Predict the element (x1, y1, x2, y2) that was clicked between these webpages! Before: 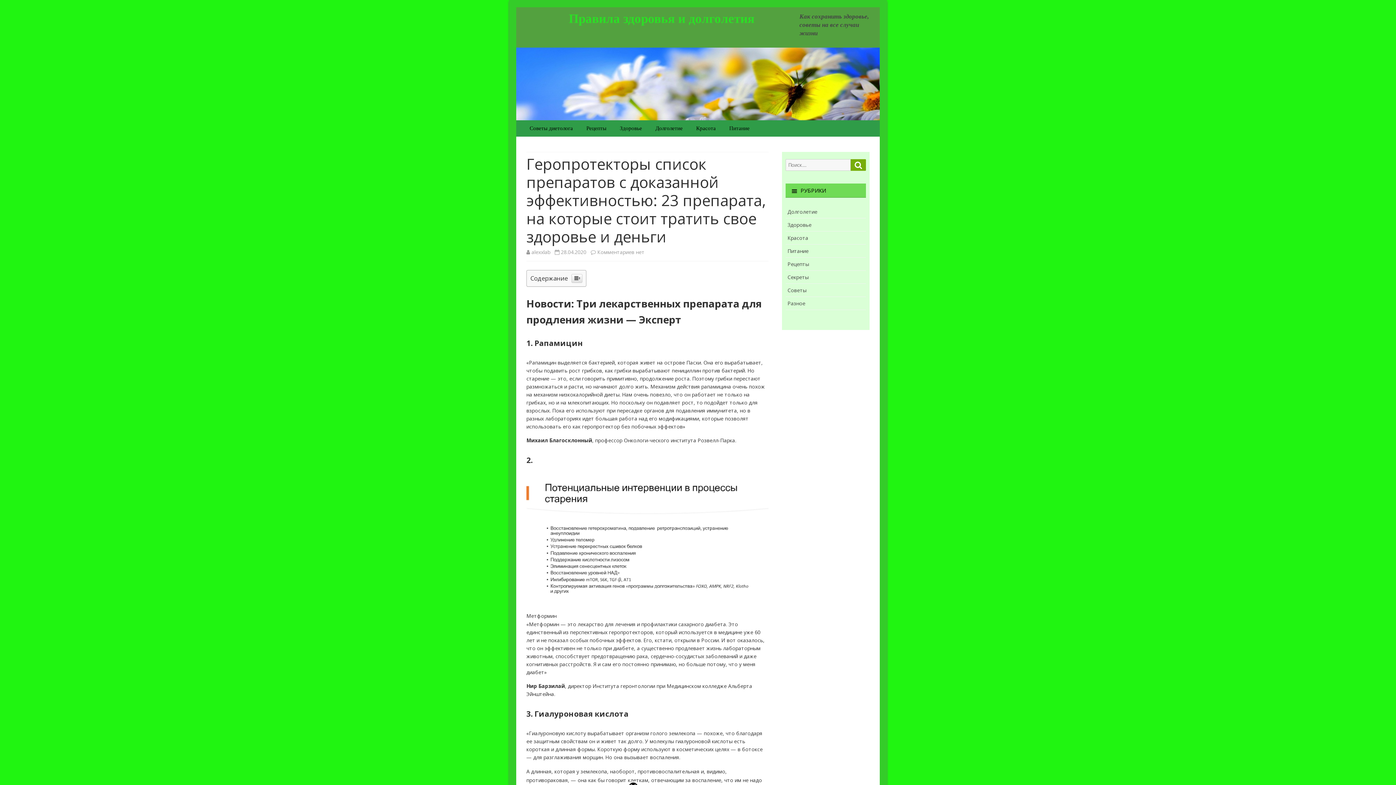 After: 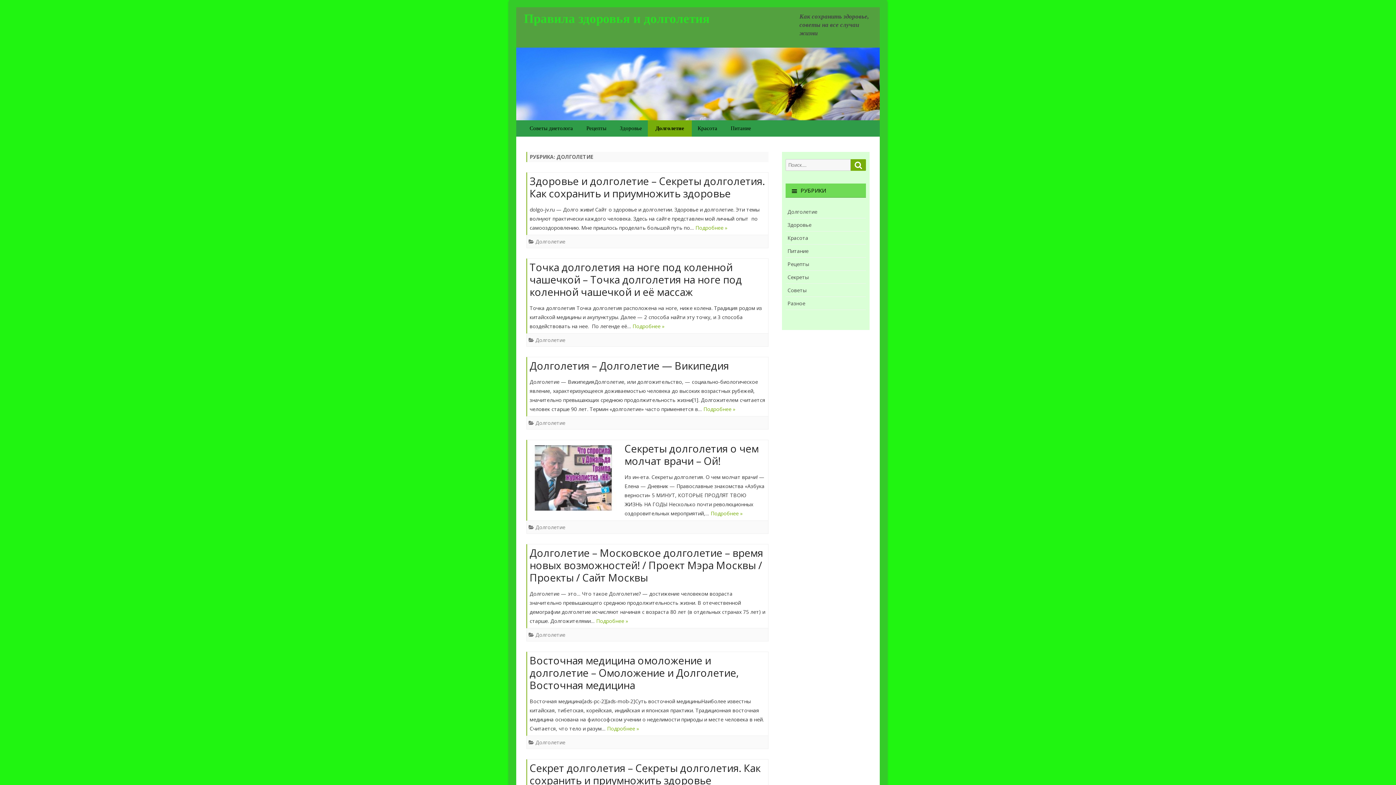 Action: bbox: (787, 329, 817, 336) label: Долголетие